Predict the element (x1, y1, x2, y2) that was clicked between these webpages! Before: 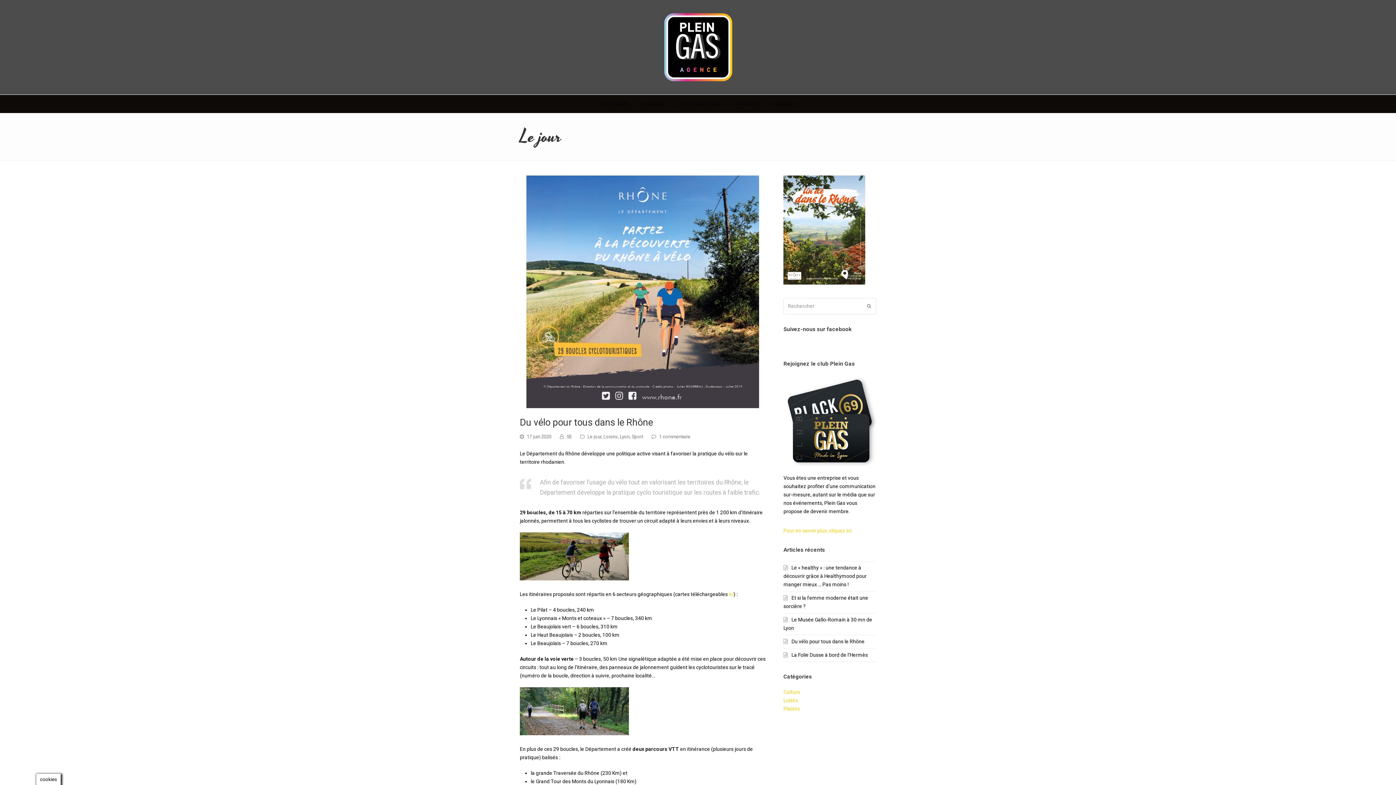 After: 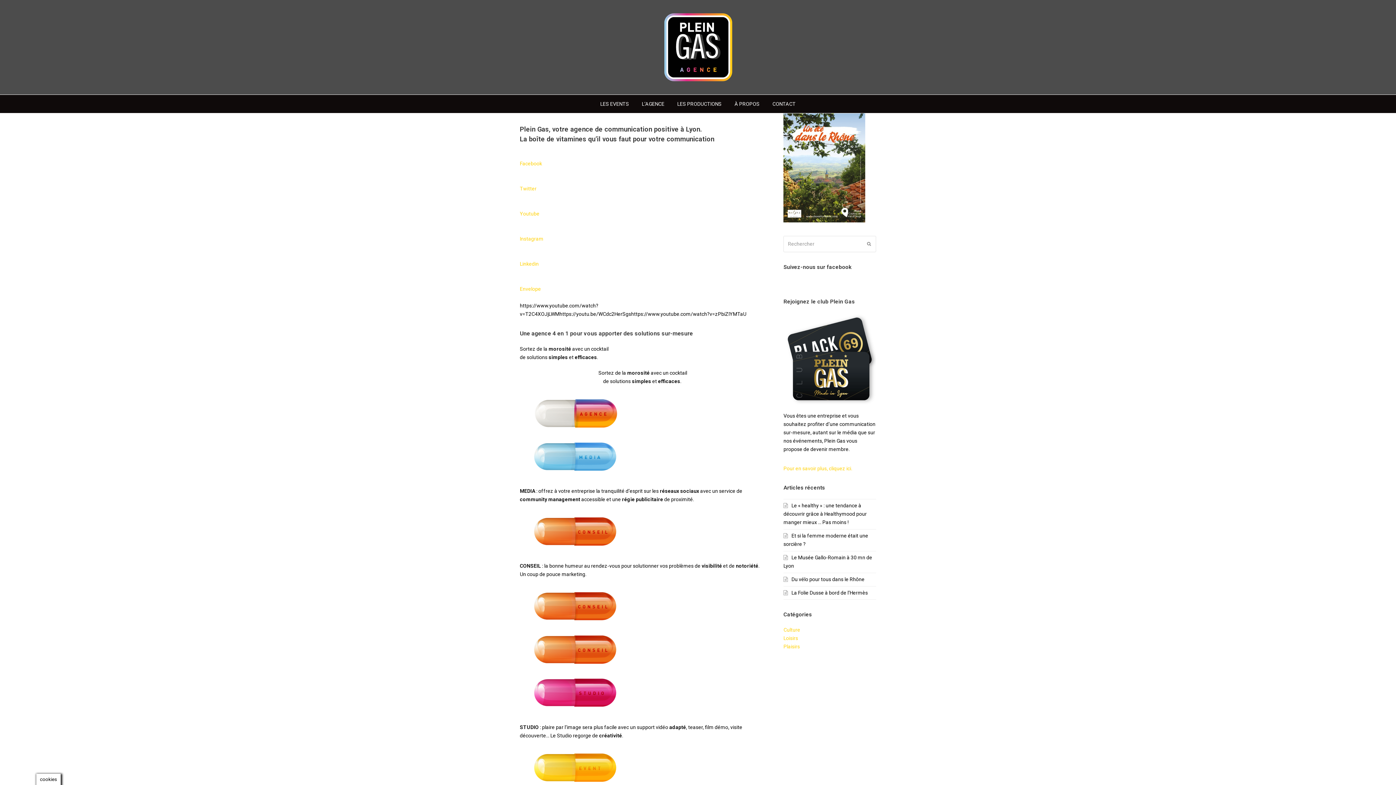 Action: bbox: (661, 10, 734, 83)